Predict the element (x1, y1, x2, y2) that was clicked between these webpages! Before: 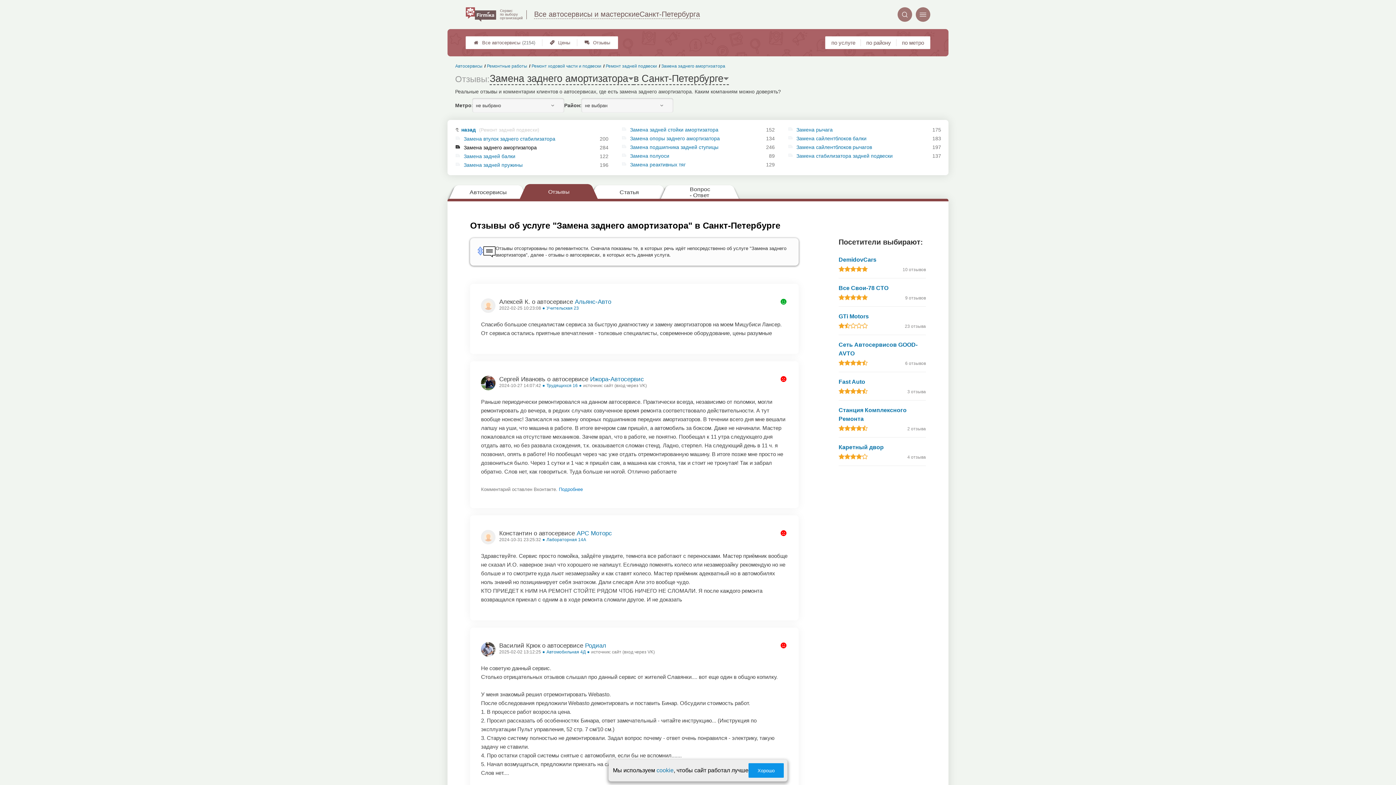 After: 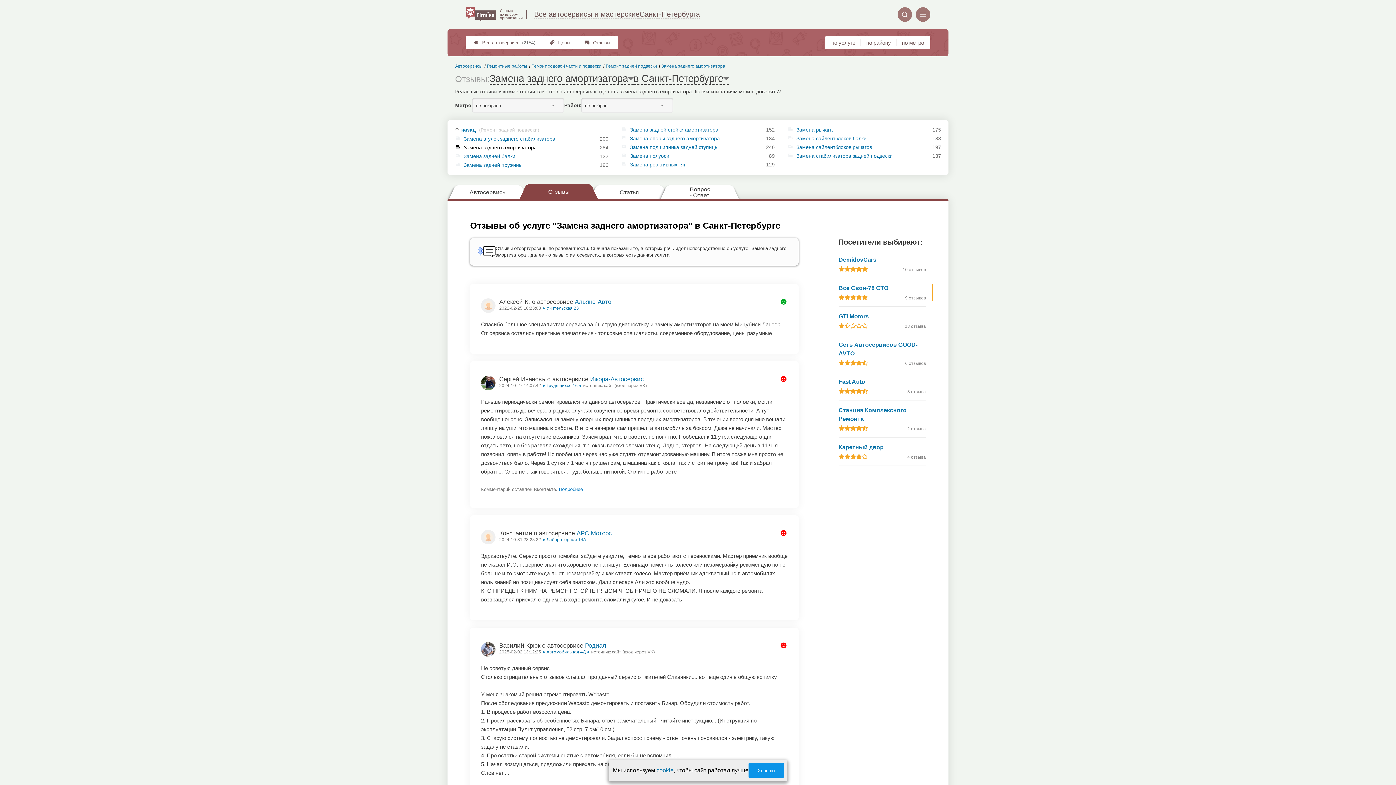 Action: label: Все Свои-78 СТО

9 отзывов bbox: (824, 284, 926, 301)